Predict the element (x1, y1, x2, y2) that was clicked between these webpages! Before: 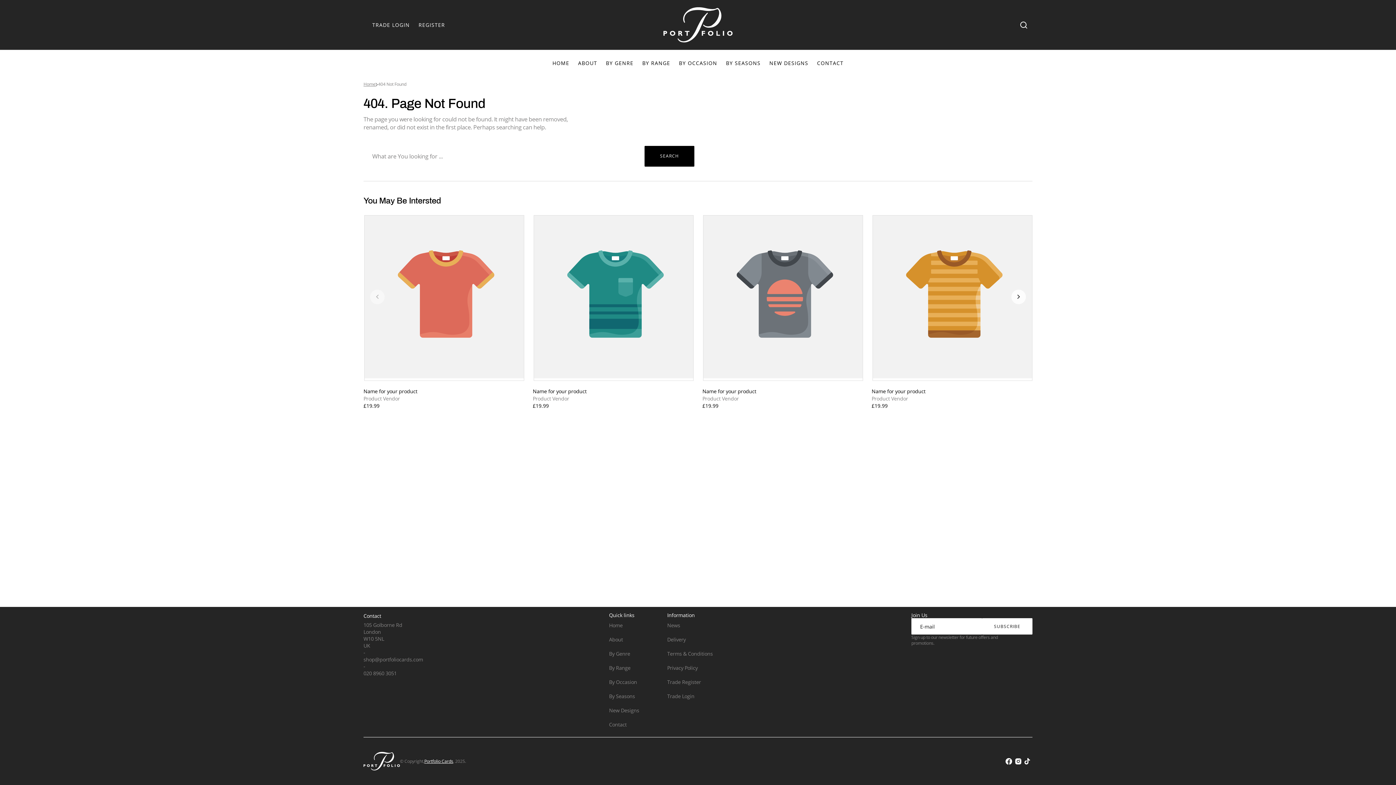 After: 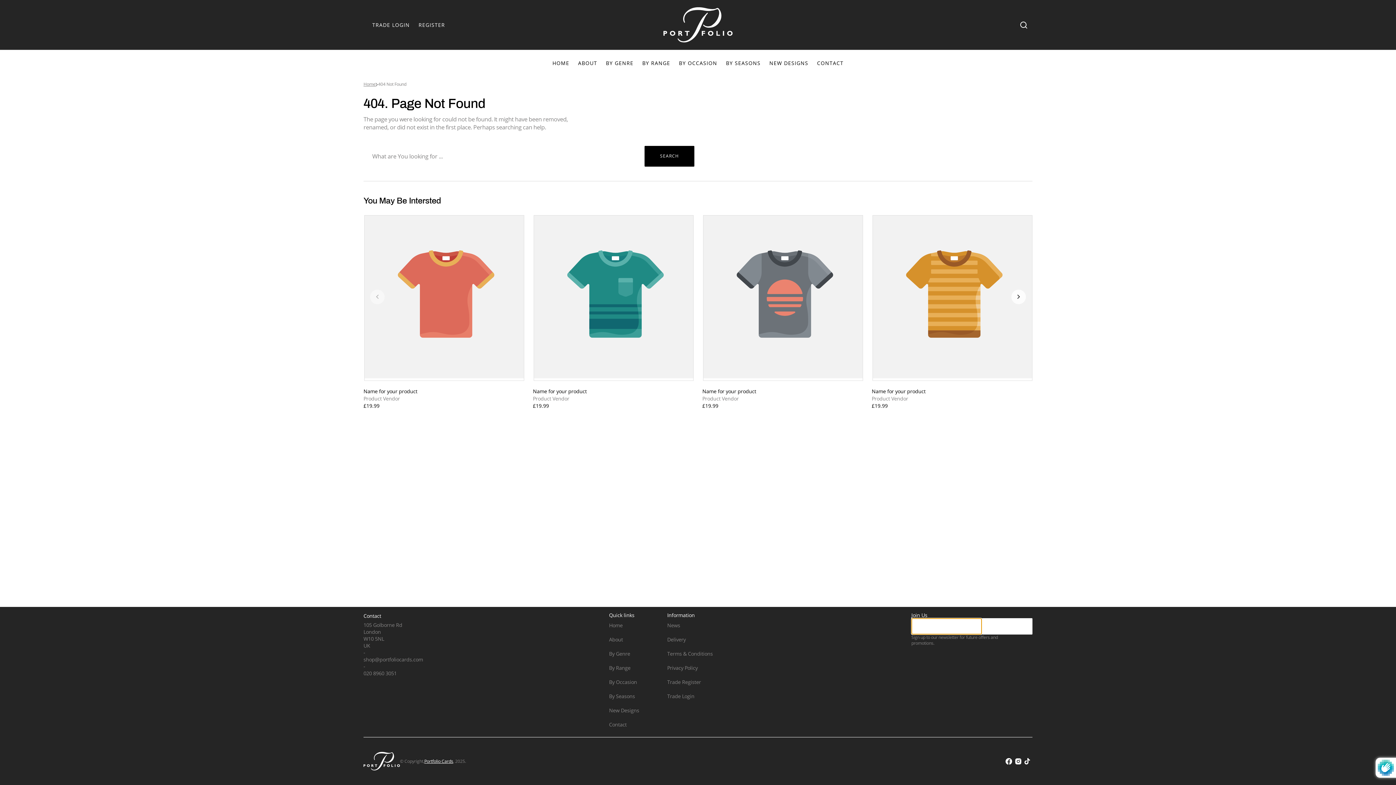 Action: bbox: (982, 618, 1032, 634) label: SUBSCRIBE
SUBSCRIBE